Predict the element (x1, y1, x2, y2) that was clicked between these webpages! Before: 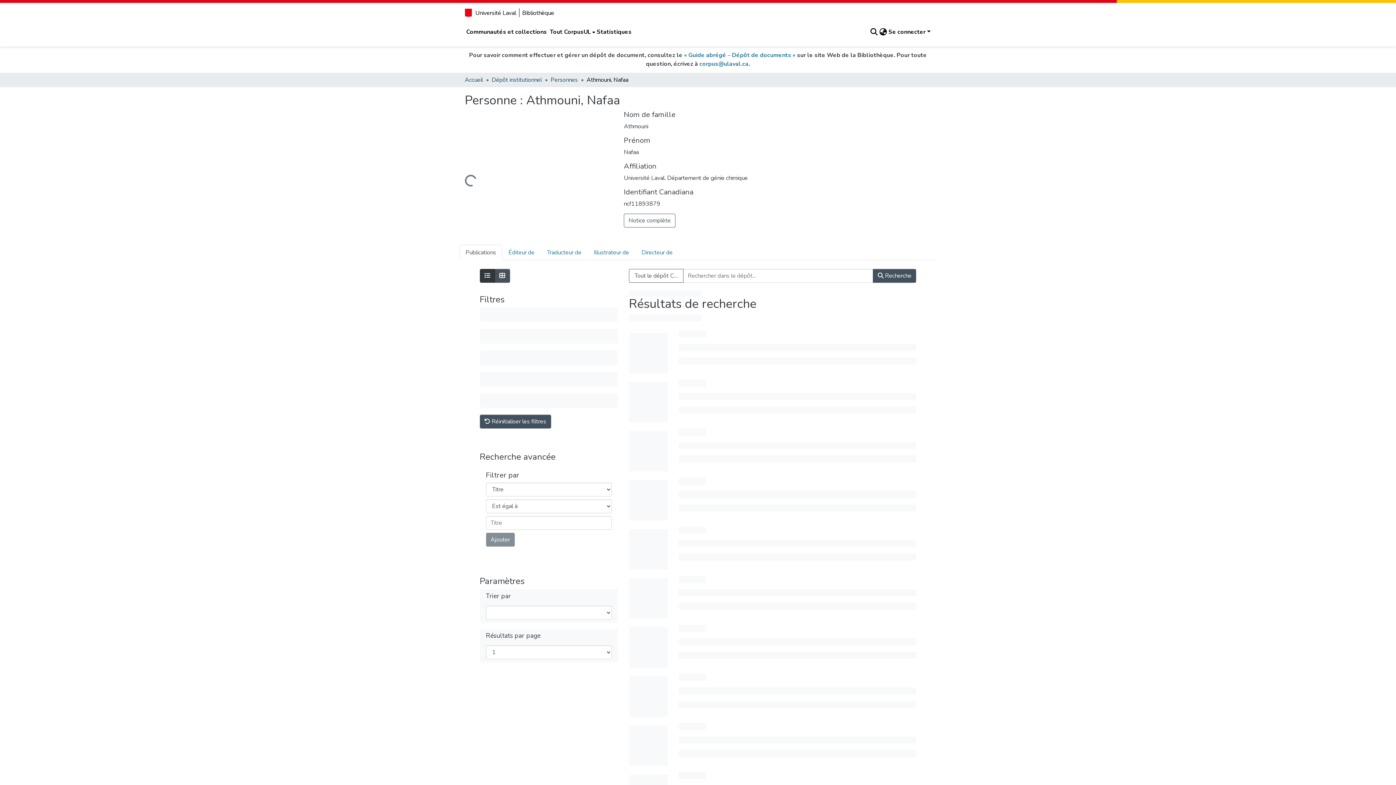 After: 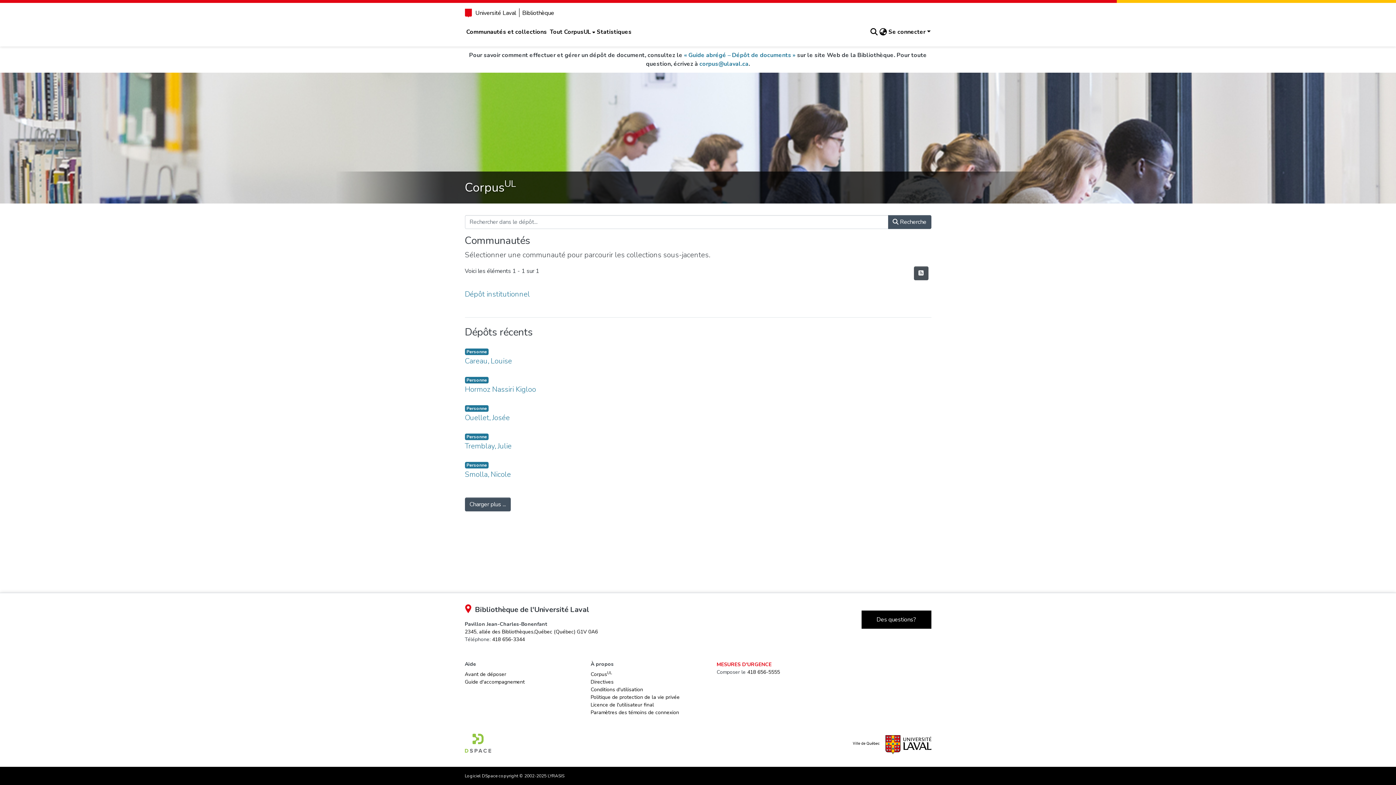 Action: label: Traducteur de bbox: (540, 245, 587, 260)